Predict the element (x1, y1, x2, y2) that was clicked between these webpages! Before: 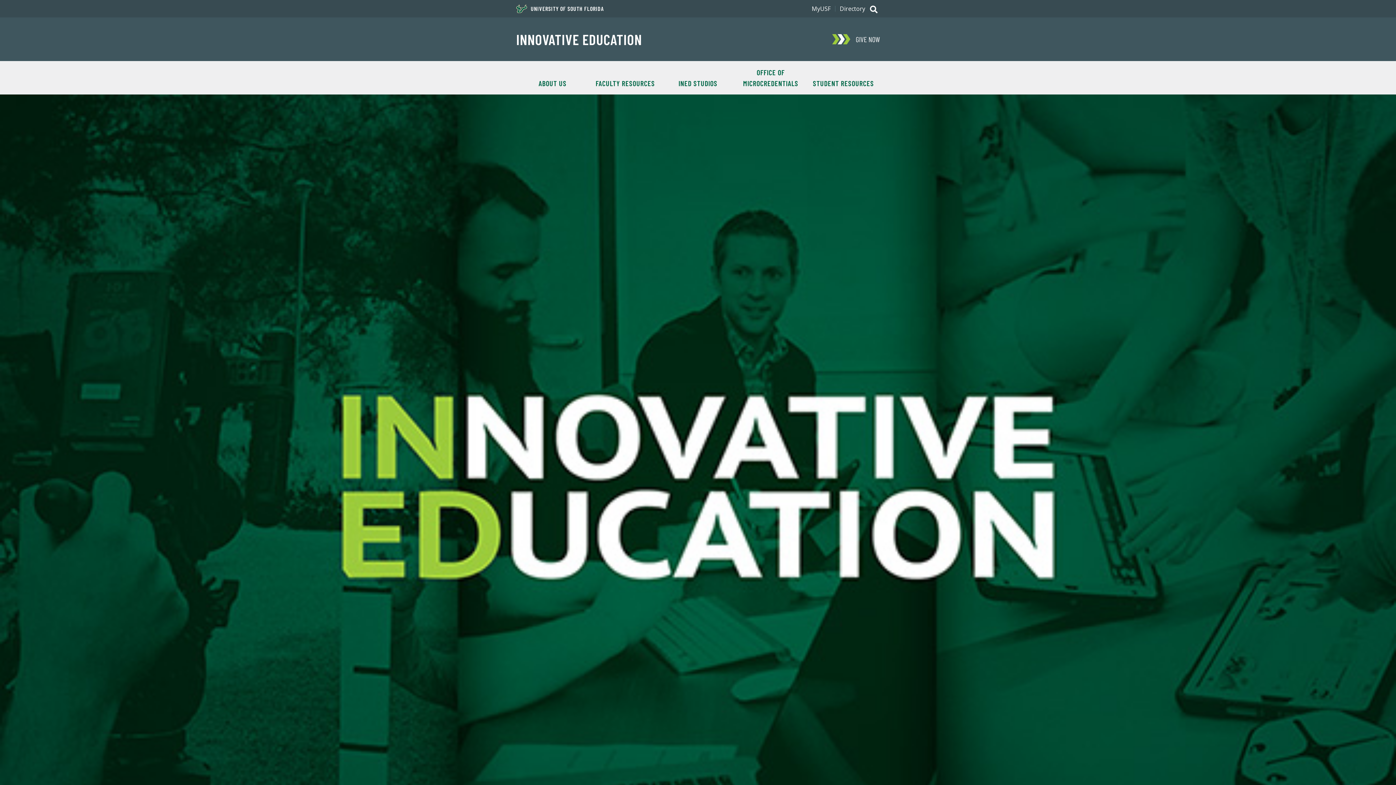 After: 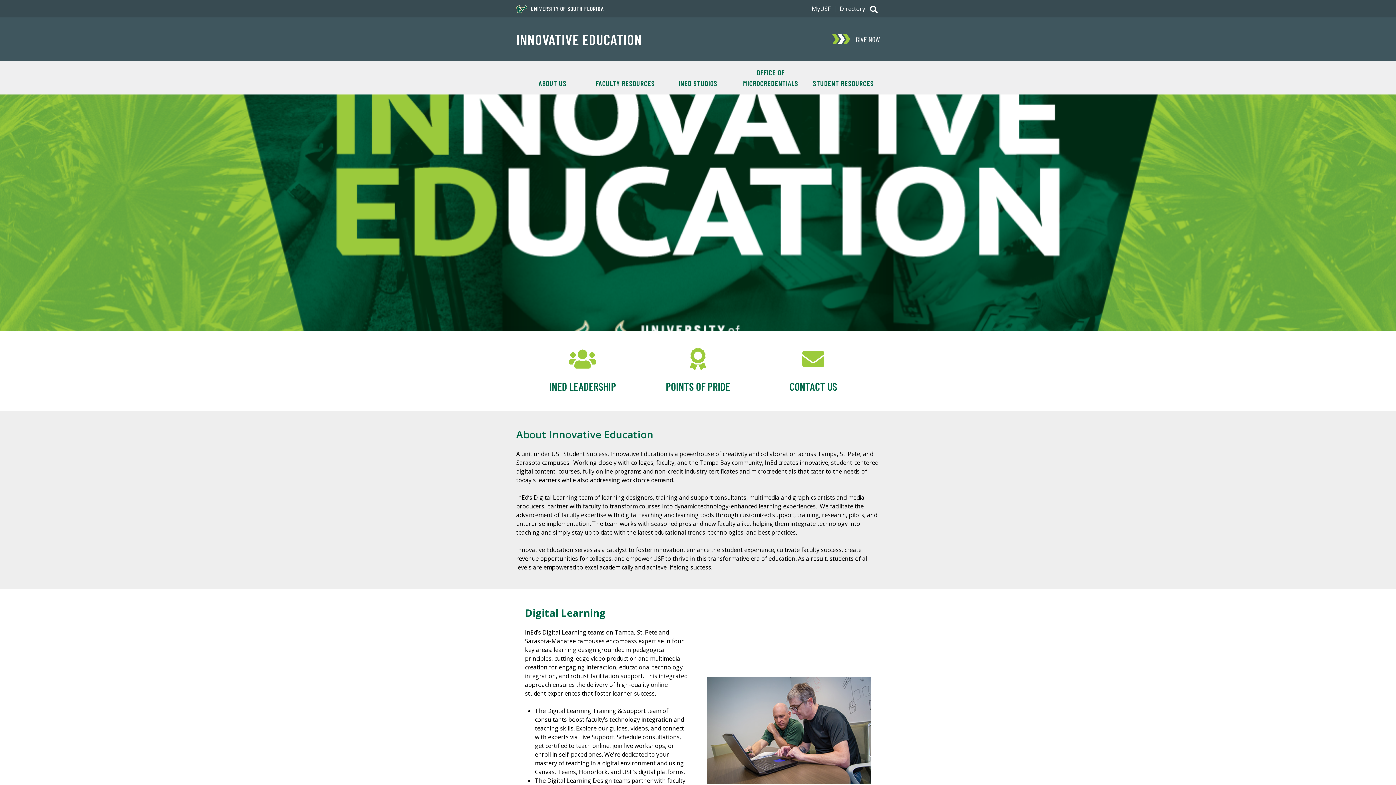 Action: label: ABOUT US bbox: (516, 72, 589, 94)